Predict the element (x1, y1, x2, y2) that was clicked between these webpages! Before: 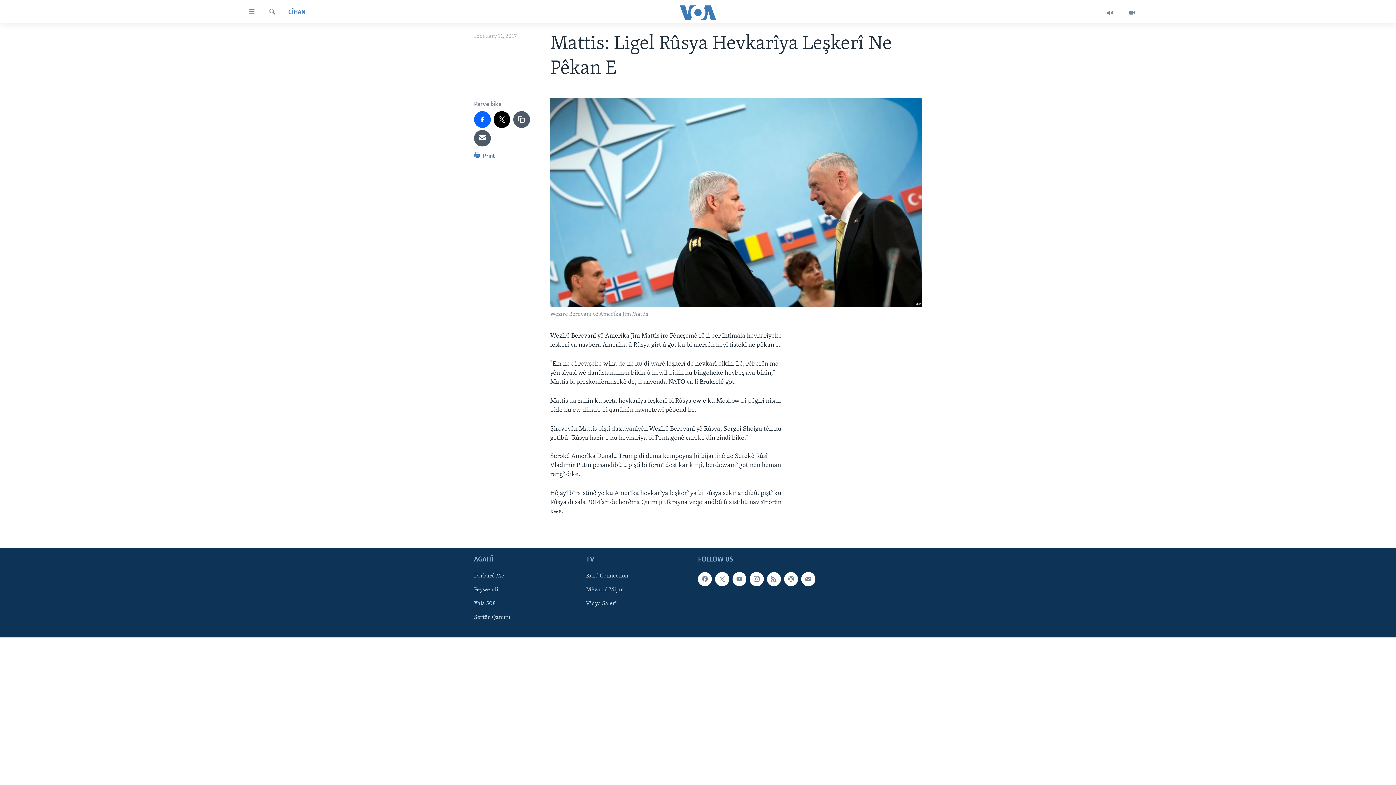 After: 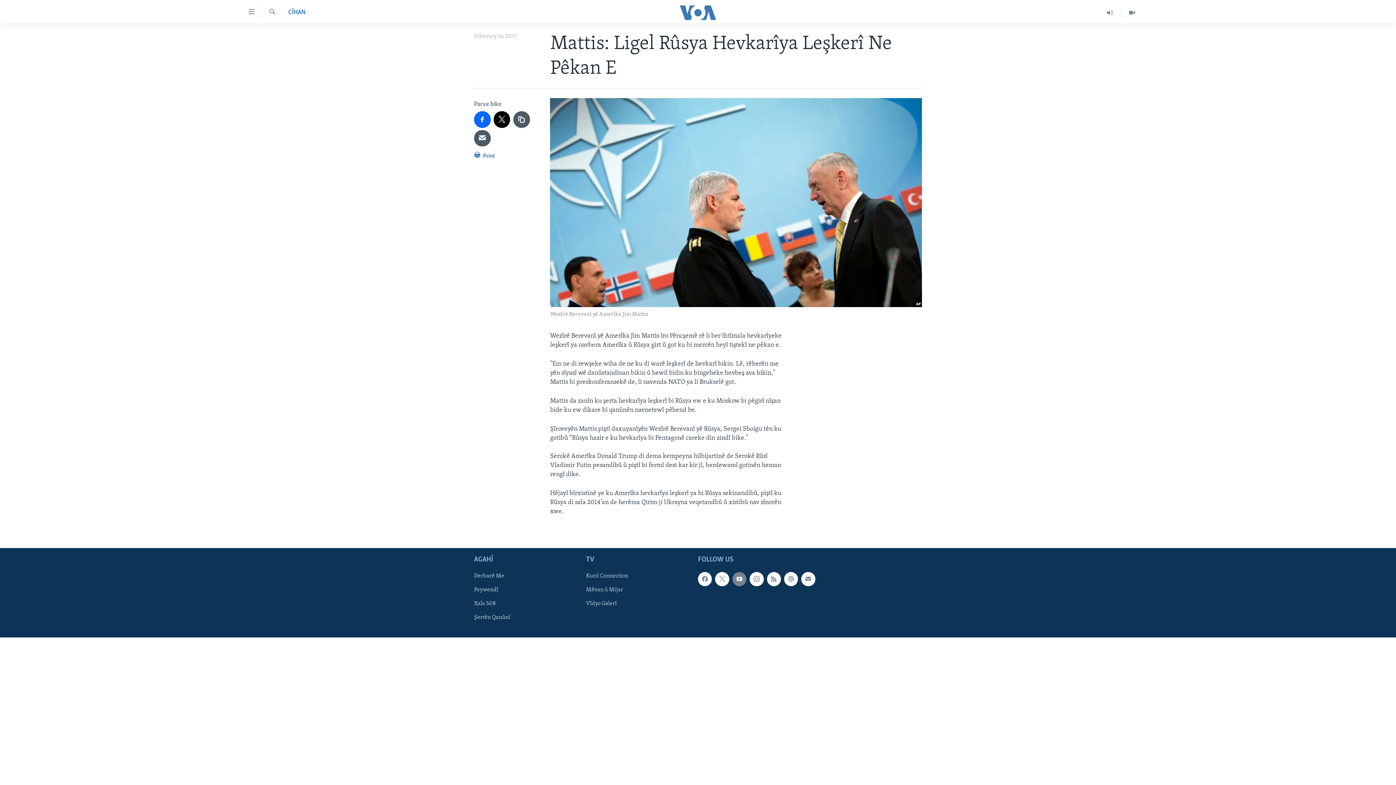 Action: bbox: (732, 572, 746, 586)